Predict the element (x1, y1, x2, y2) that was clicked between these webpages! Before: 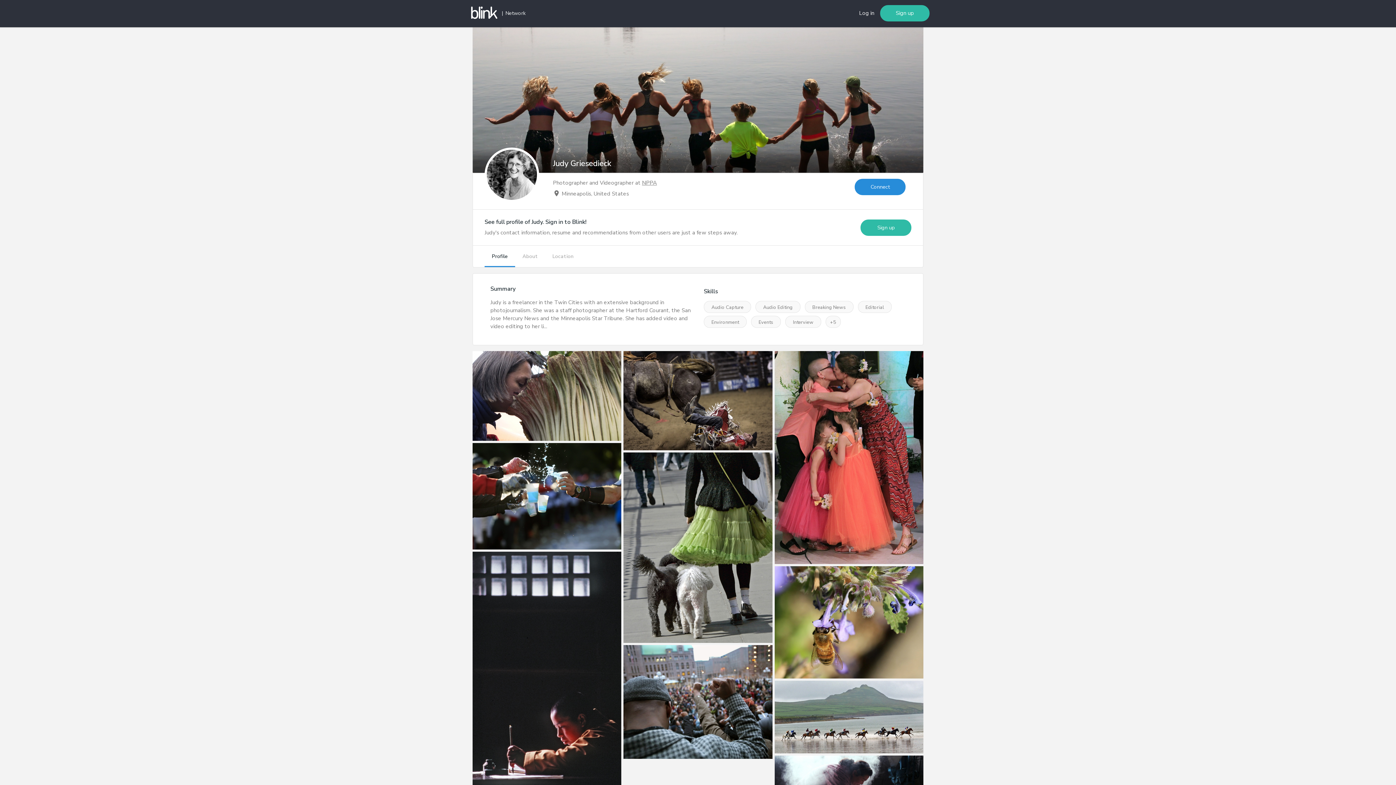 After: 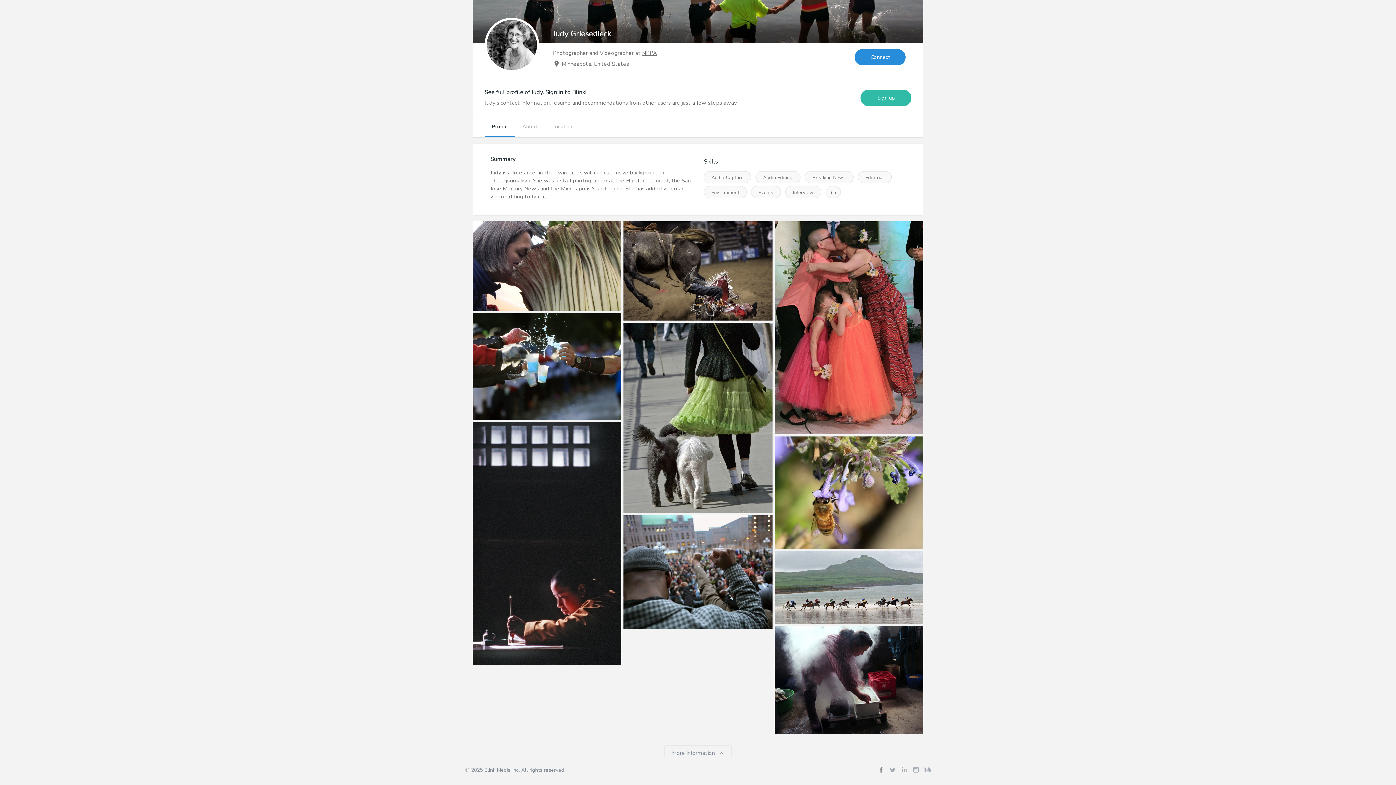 Action: bbox: (878, 766, 884, 773)